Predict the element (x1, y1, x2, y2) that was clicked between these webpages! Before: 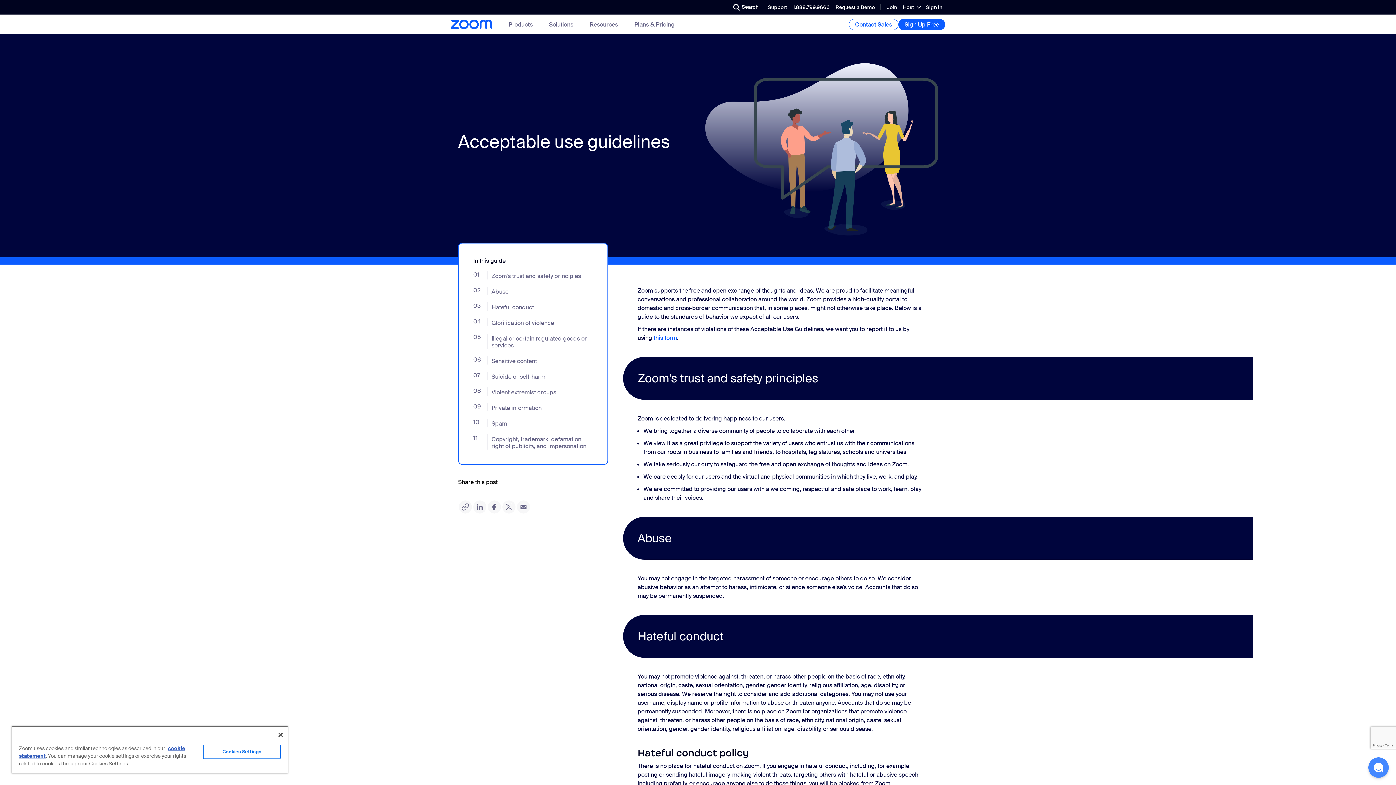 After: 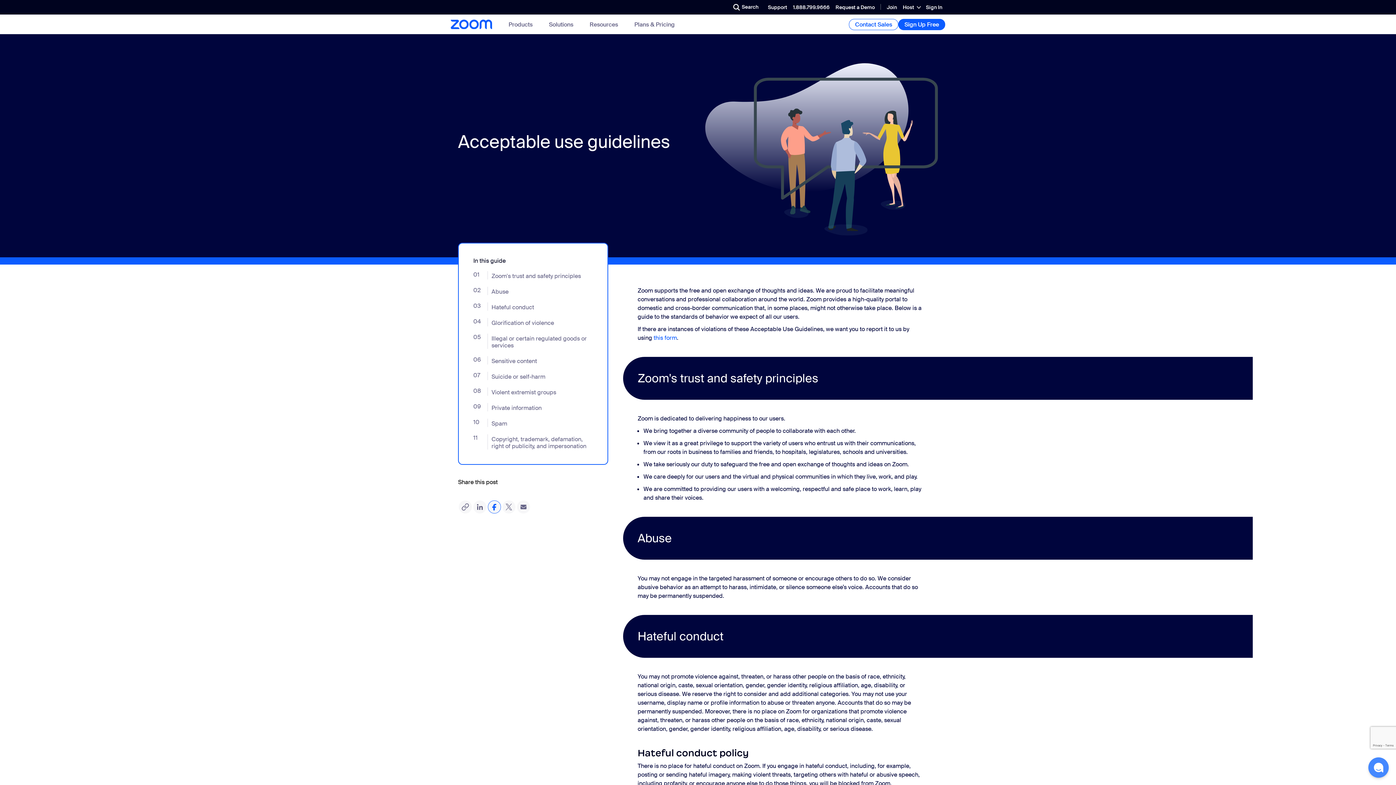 Action: bbox: (487, 500, 501, 514) label: Share on Facebook!